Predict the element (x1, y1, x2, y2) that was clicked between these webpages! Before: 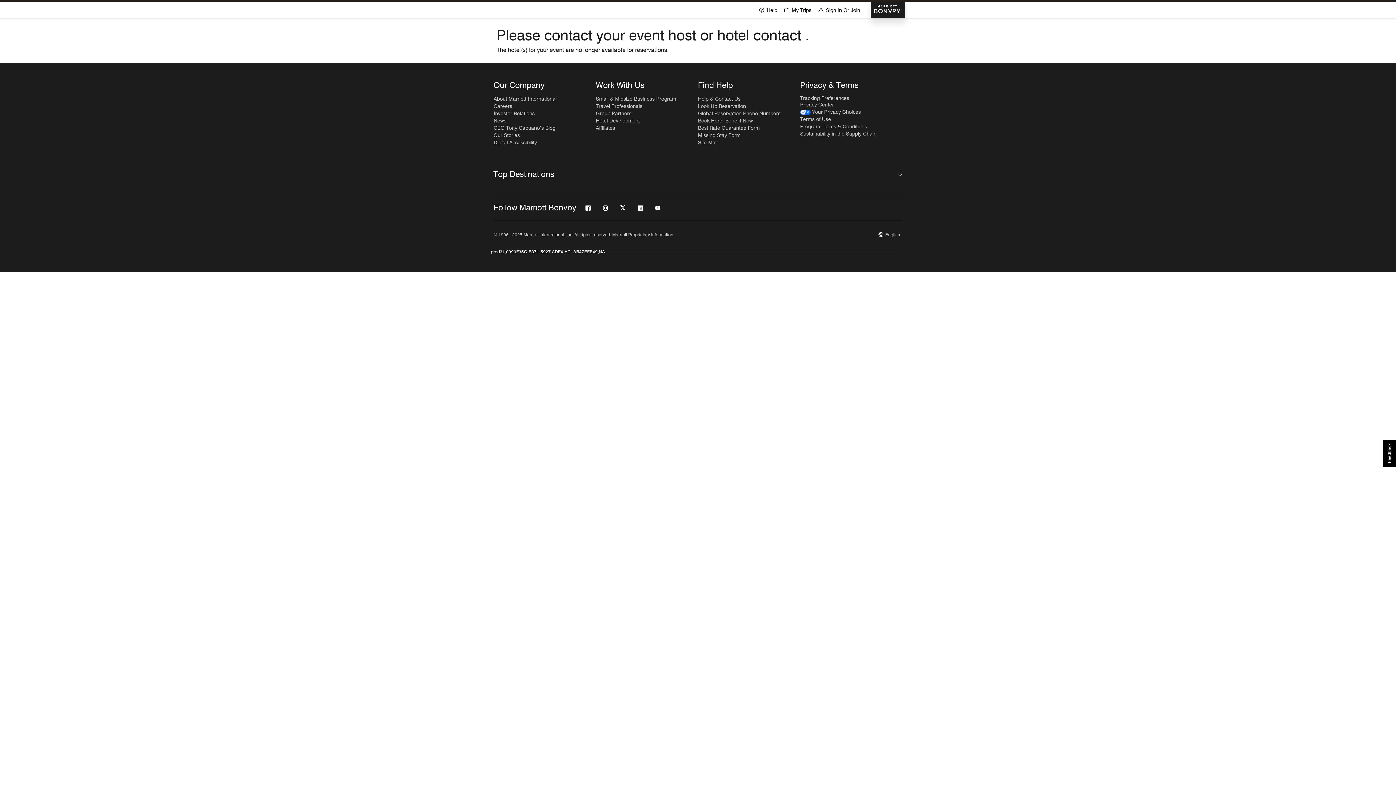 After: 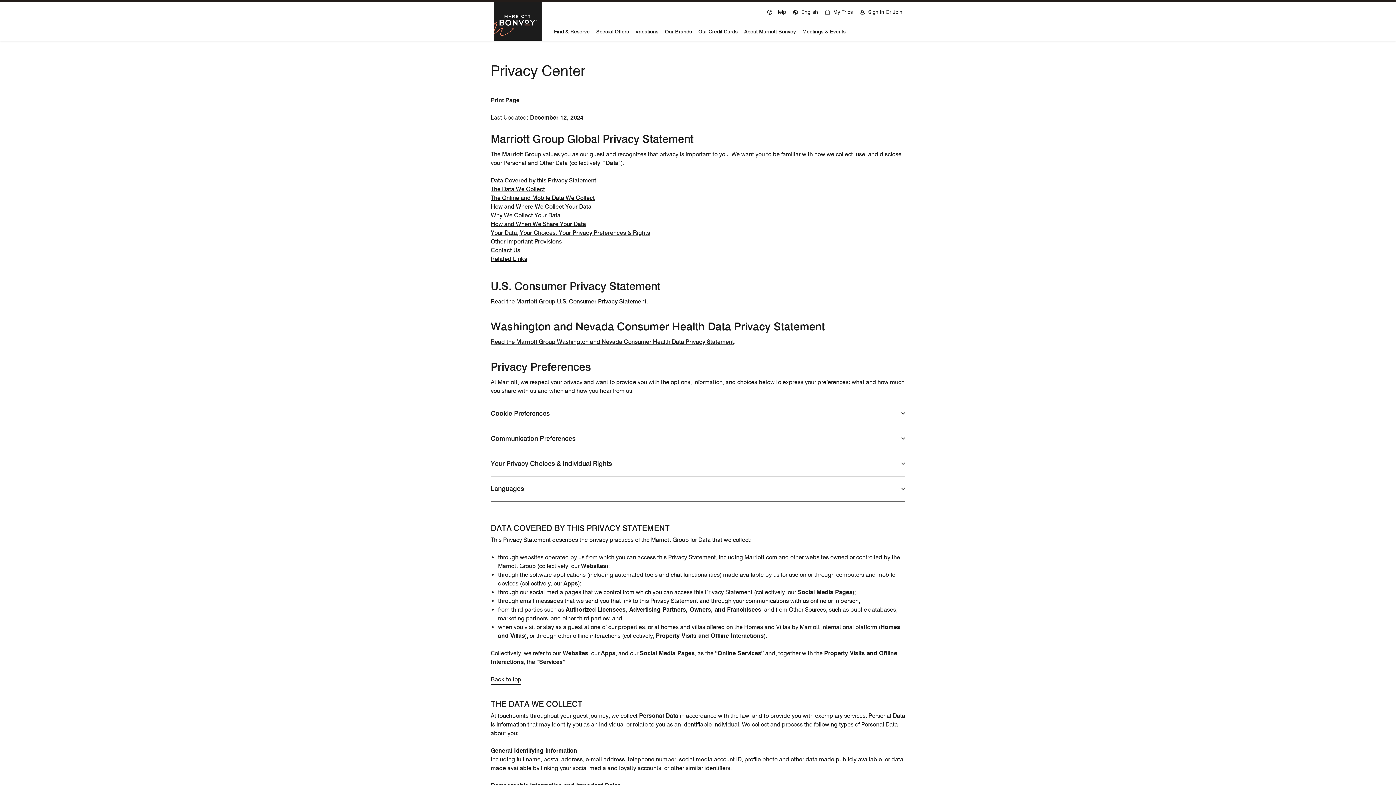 Action: bbox: (800, 101, 834, 108) label: Privacy Center